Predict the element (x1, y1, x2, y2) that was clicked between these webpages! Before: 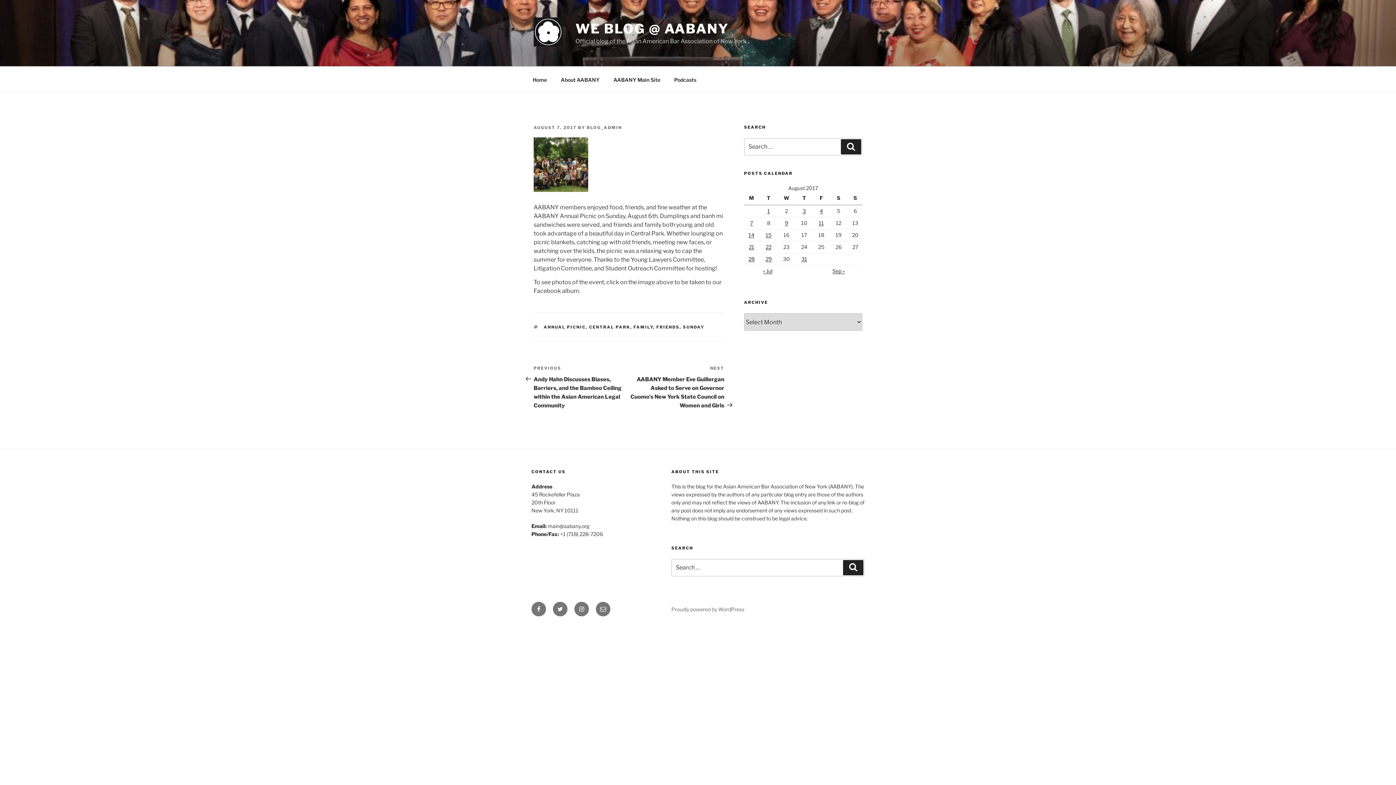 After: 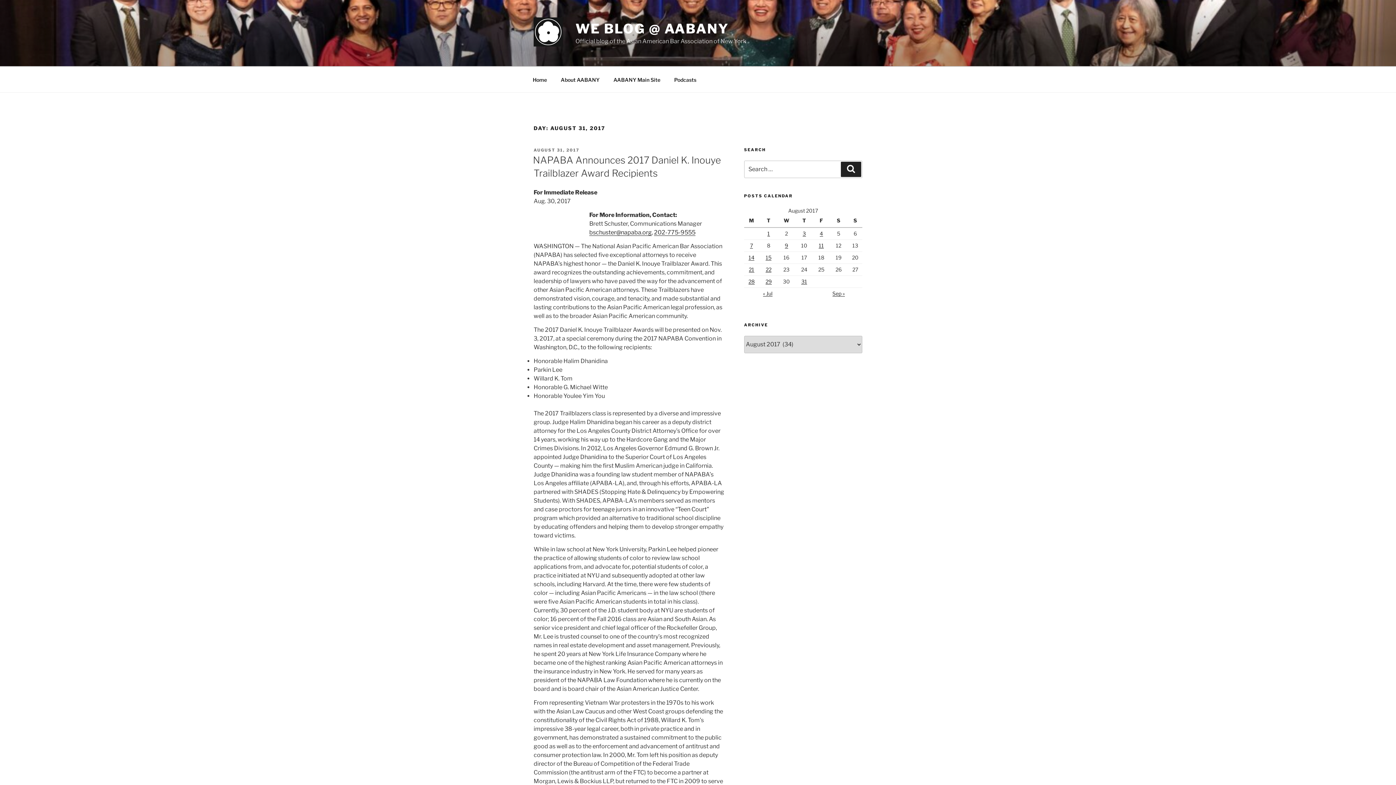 Action: bbox: (801, 256, 807, 262) label: Posts published on August 31, 2017